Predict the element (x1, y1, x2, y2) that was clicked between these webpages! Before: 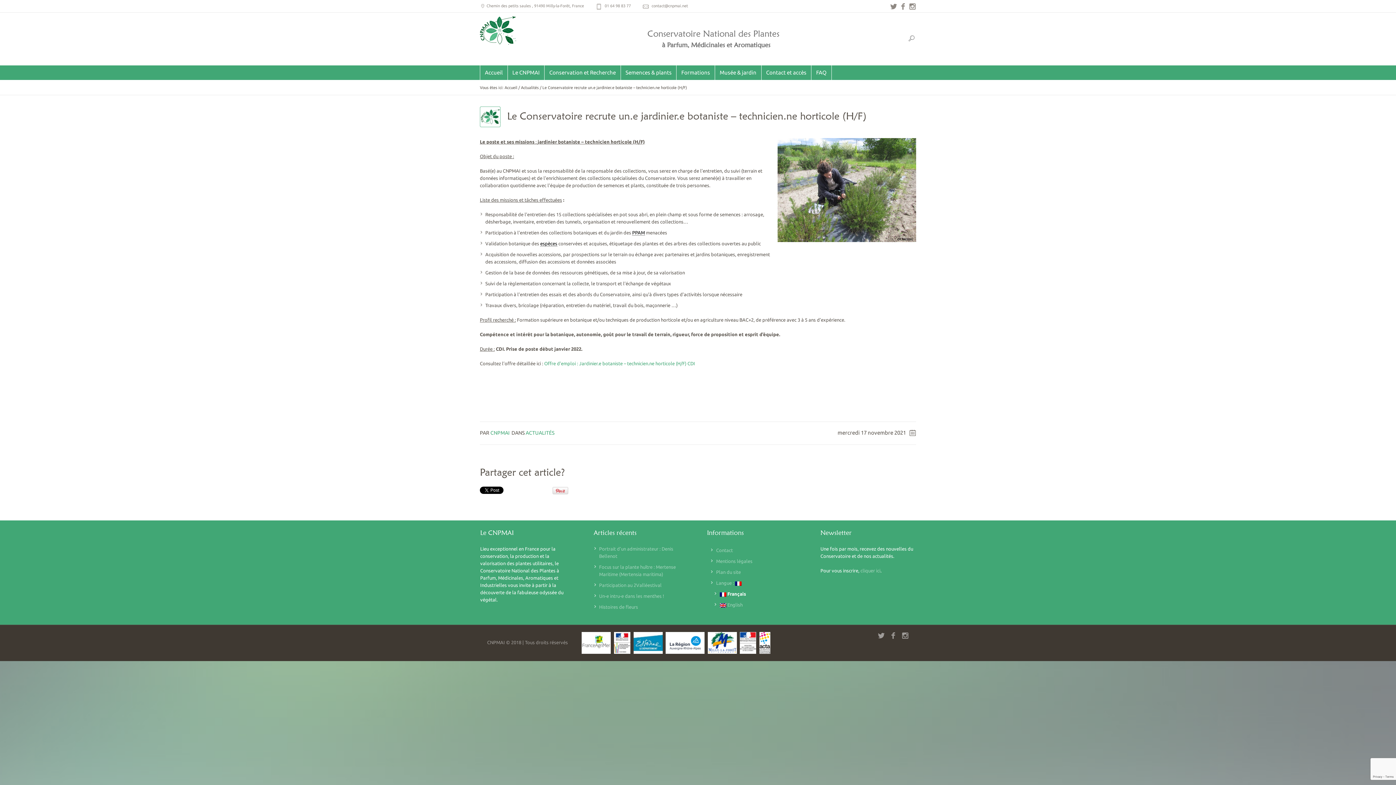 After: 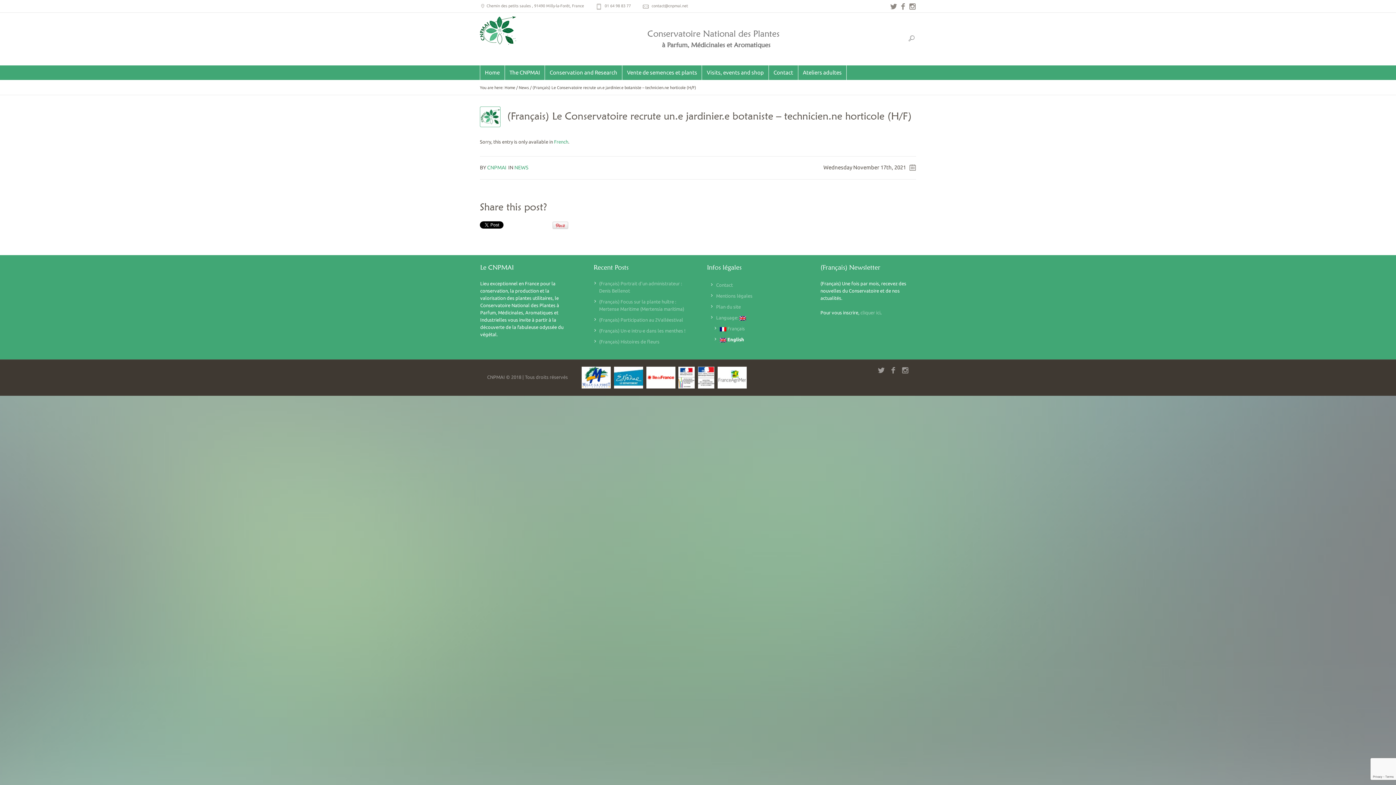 Action: label:  English bbox: (707, 599, 802, 610)